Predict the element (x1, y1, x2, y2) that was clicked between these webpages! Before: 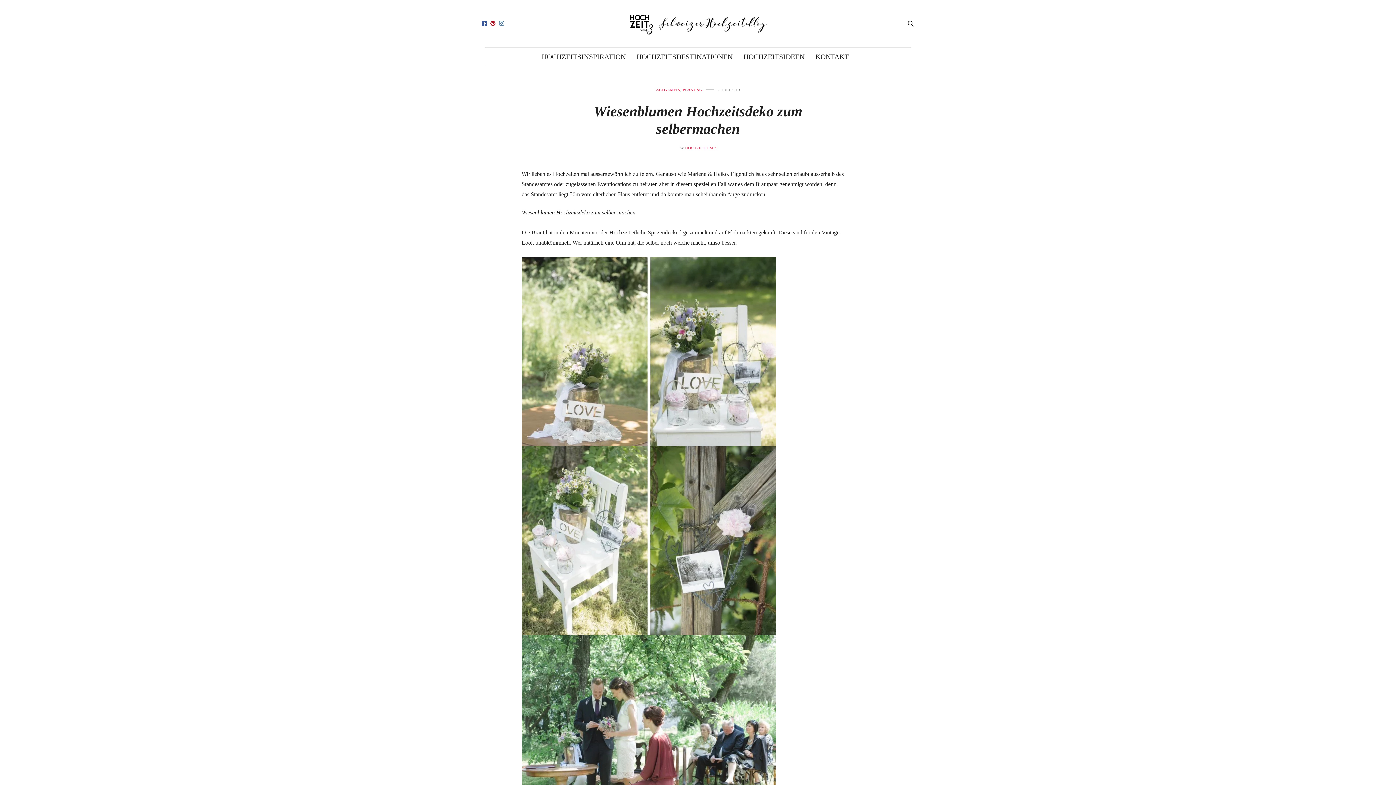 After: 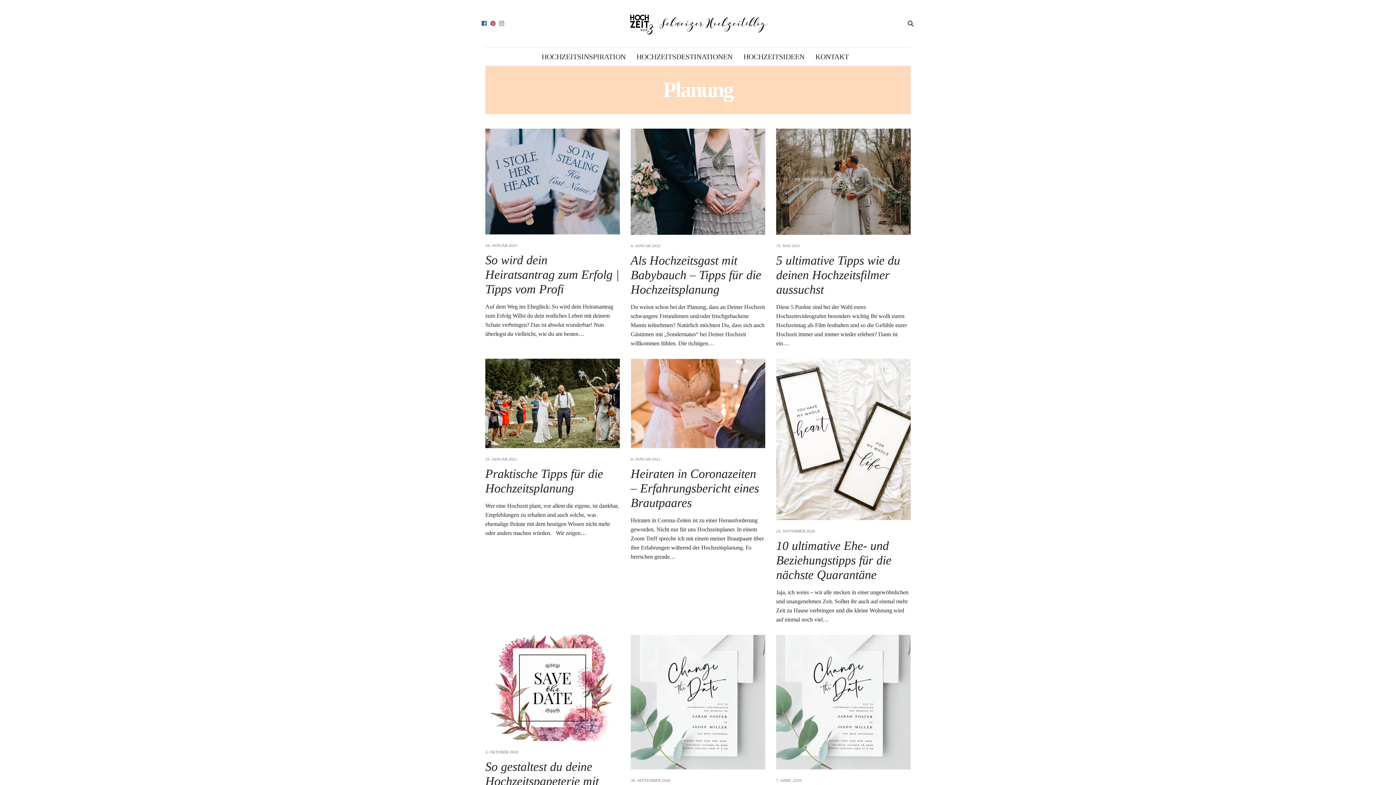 Action: bbox: (682, 87, 702, 91) label: Planung